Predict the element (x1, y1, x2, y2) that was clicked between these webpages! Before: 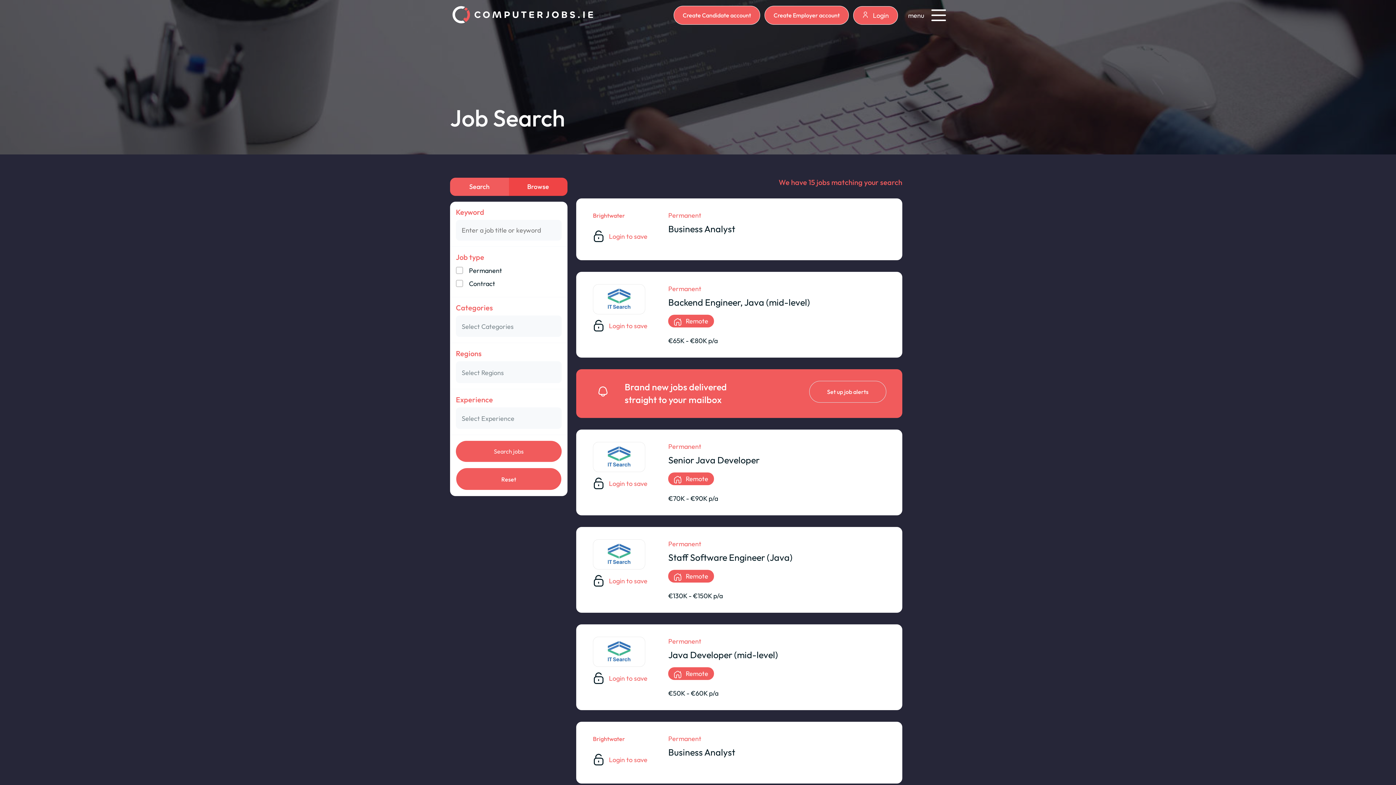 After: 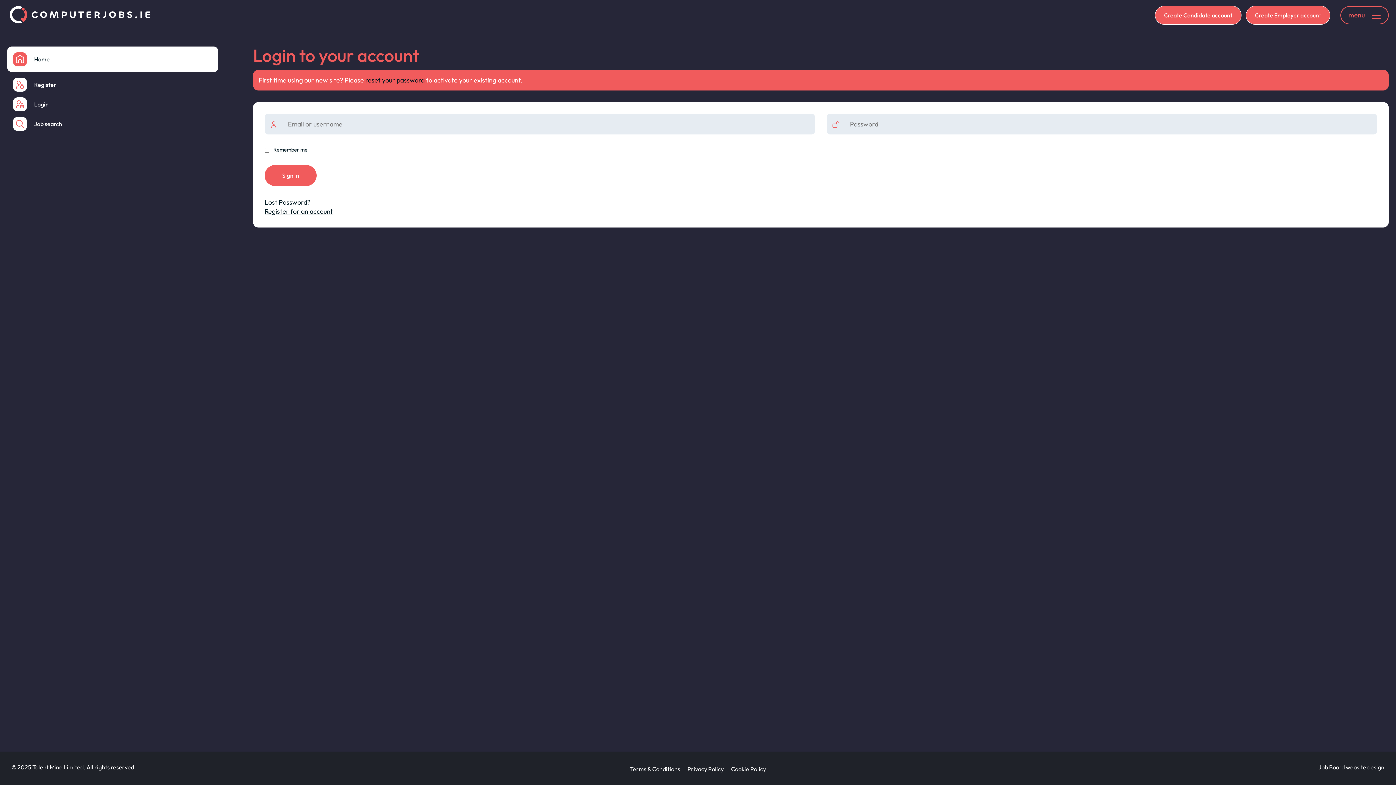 Action: bbox: (853, 6, 898, 24) label:  Login